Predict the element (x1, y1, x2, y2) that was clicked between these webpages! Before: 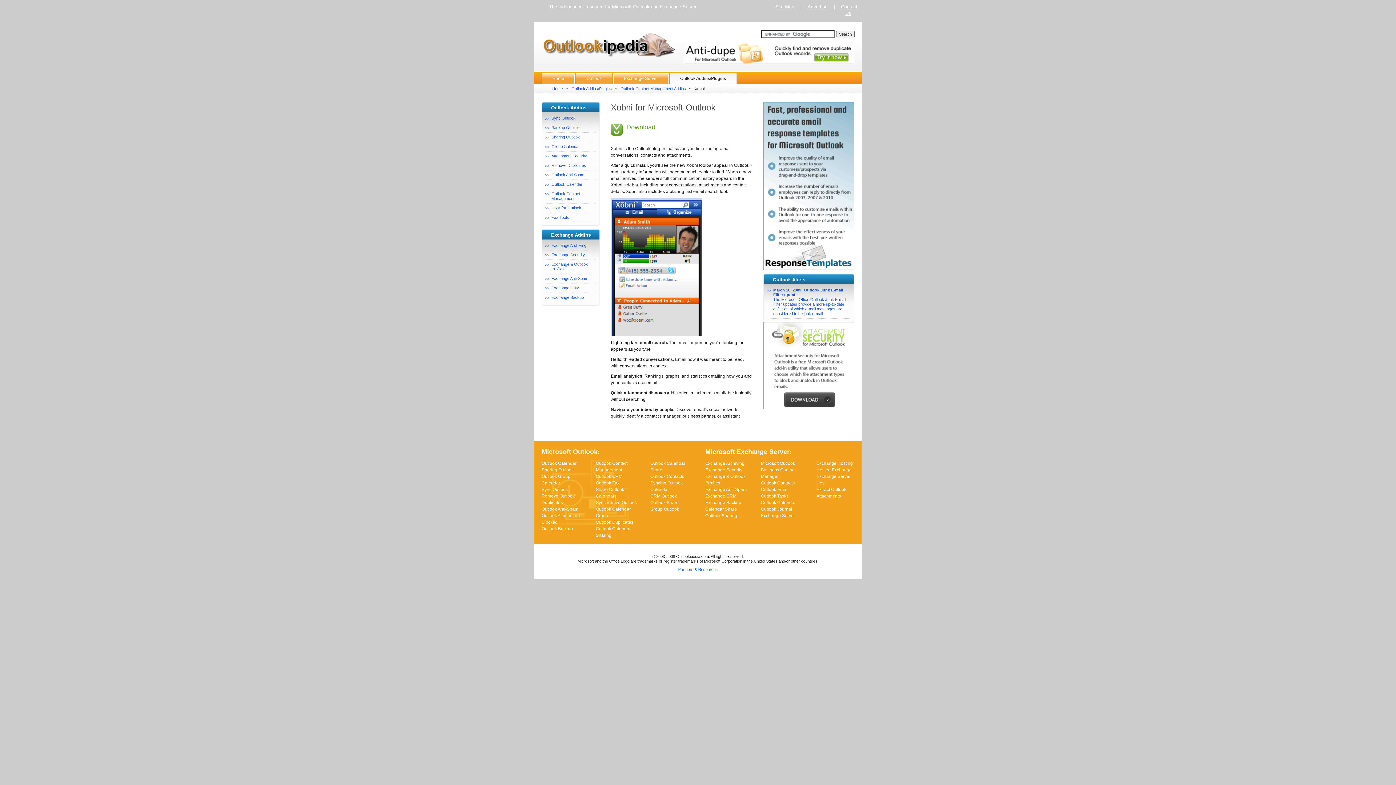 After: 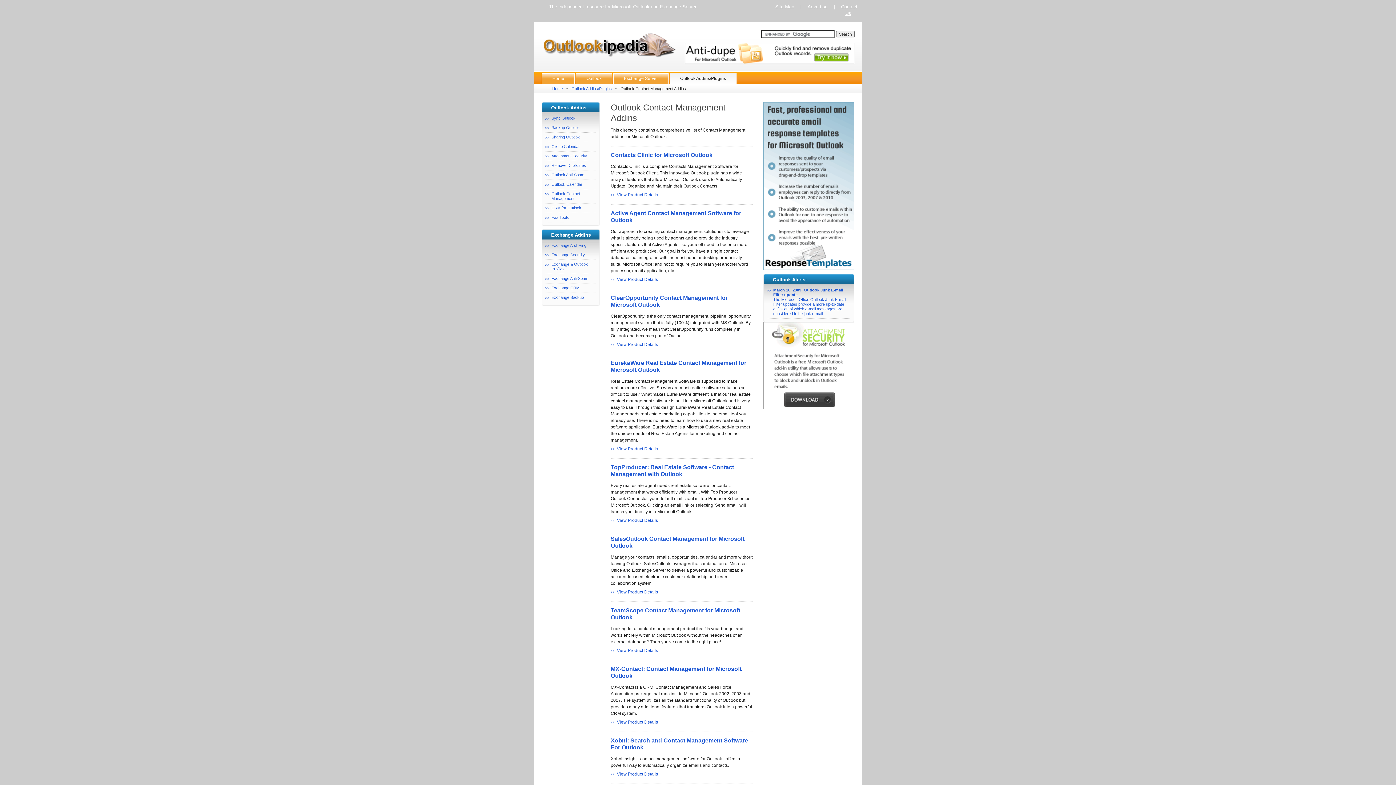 Action: bbox: (620, 86, 686, 90) label: Outlook Contact Management Addins